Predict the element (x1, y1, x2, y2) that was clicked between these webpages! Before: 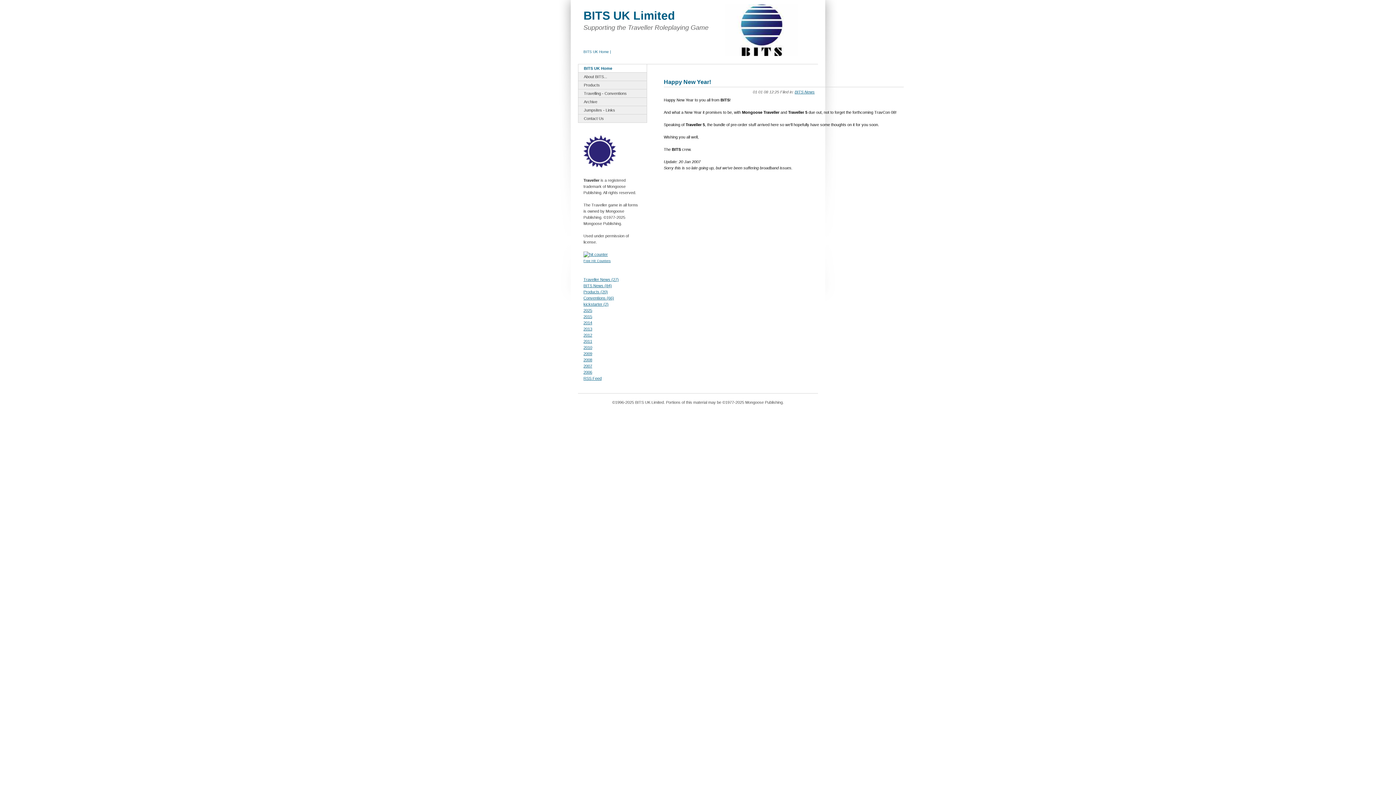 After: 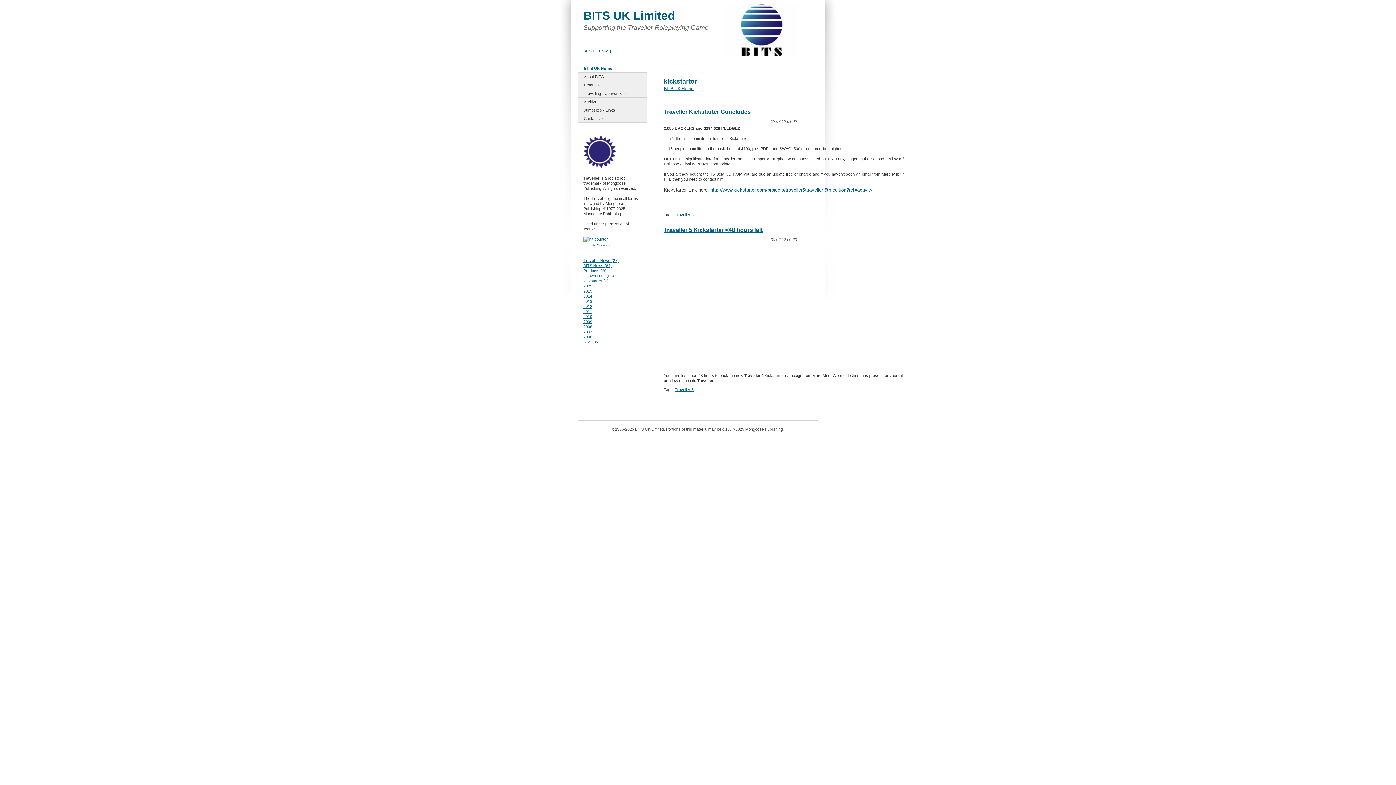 Action: label: kickstarter (2) bbox: (583, 302, 608, 306)